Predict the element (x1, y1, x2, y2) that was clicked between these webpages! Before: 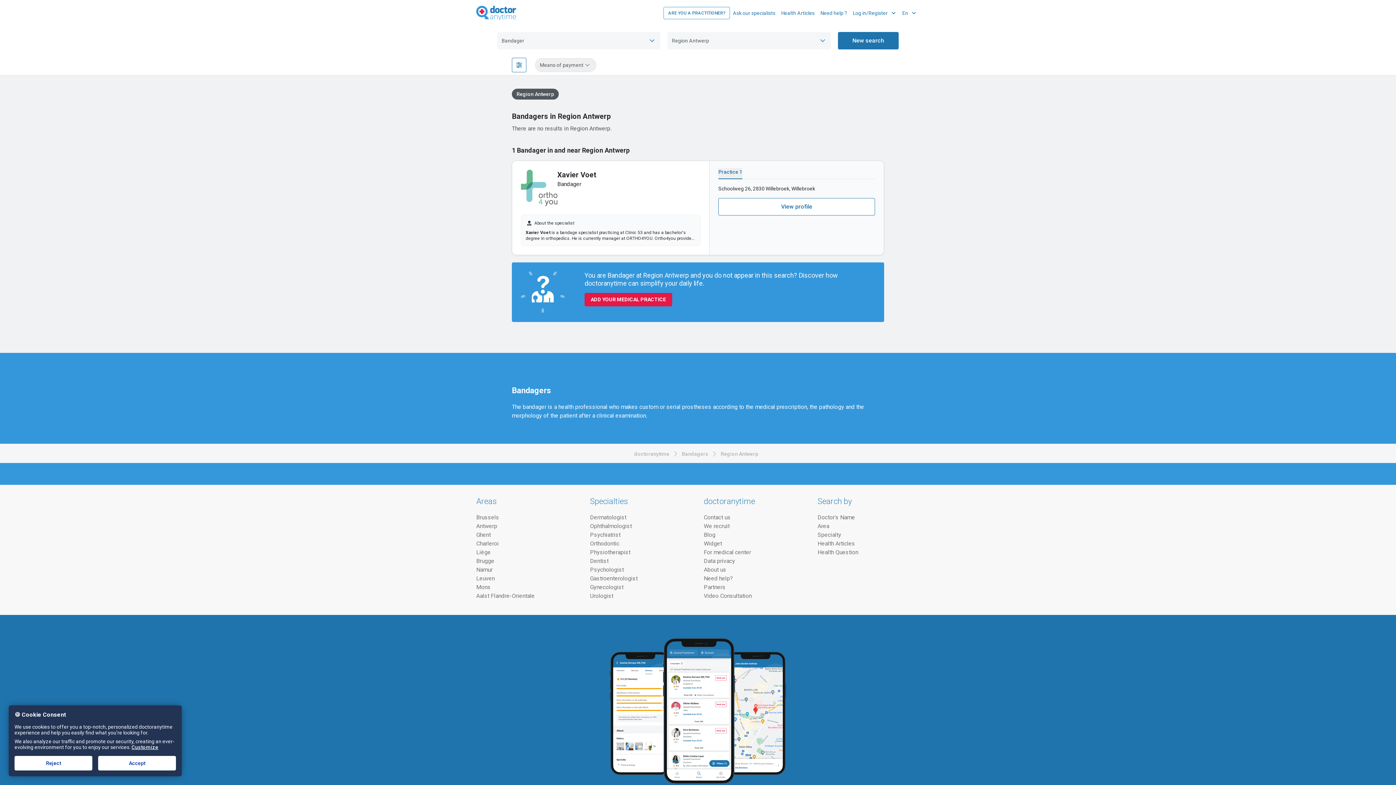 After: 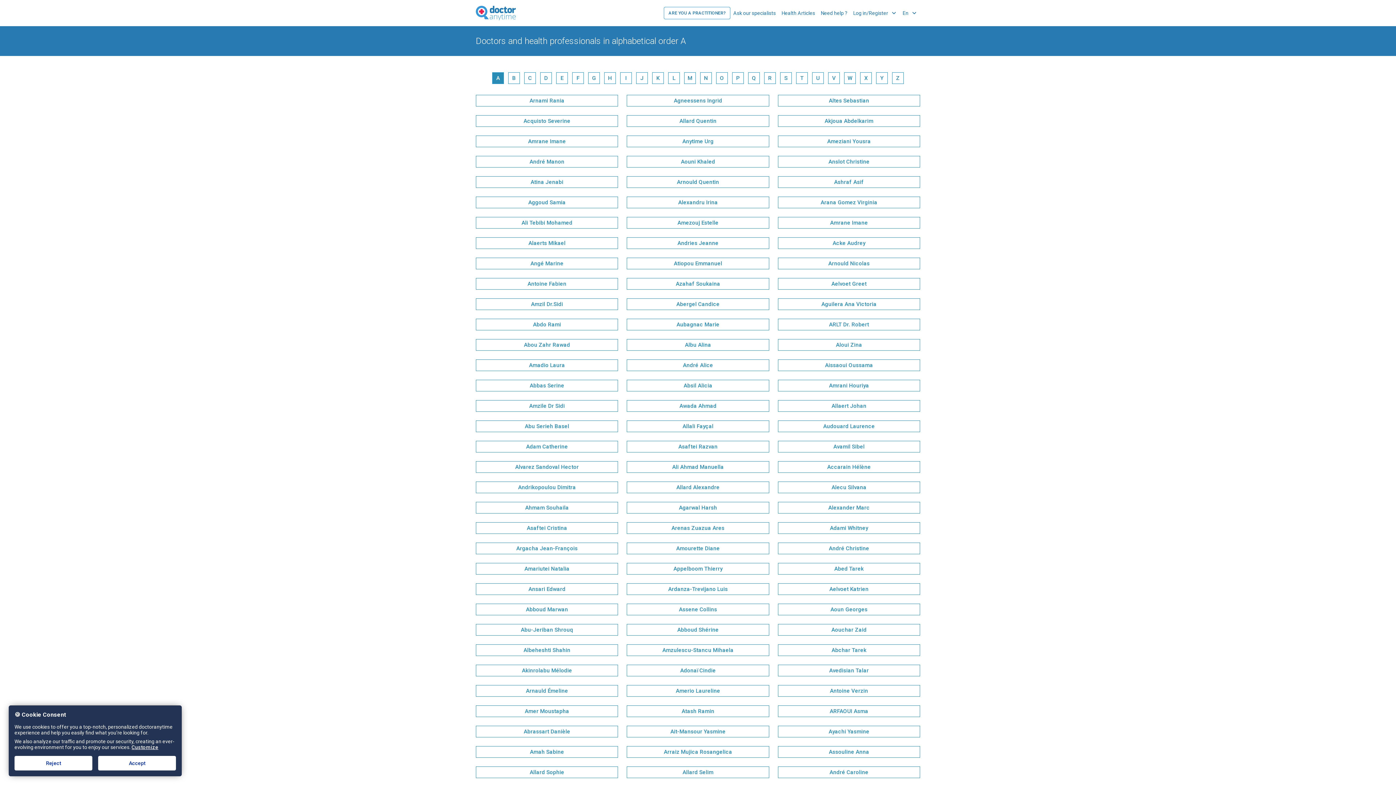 Action: bbox: (817, 513, 920, 521) label: Doctor's Name